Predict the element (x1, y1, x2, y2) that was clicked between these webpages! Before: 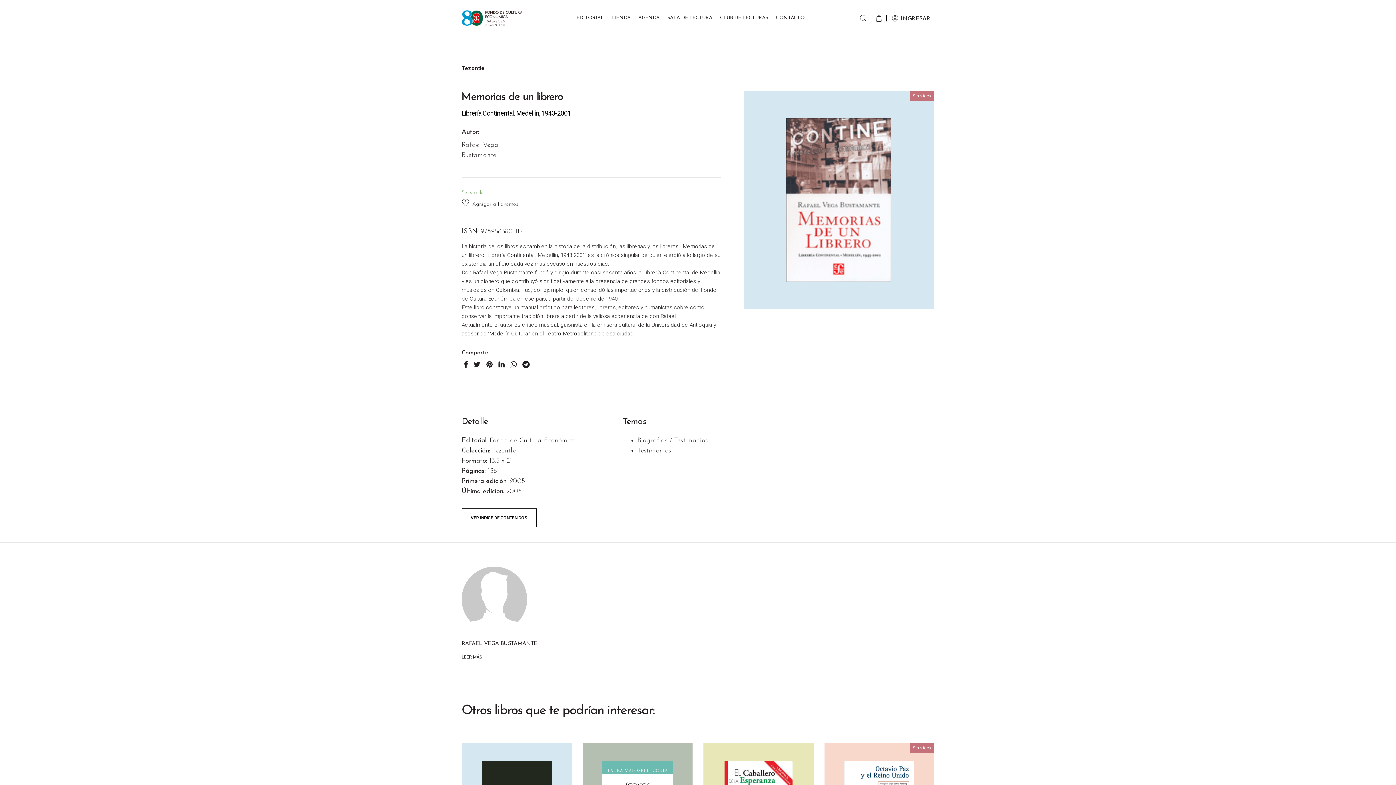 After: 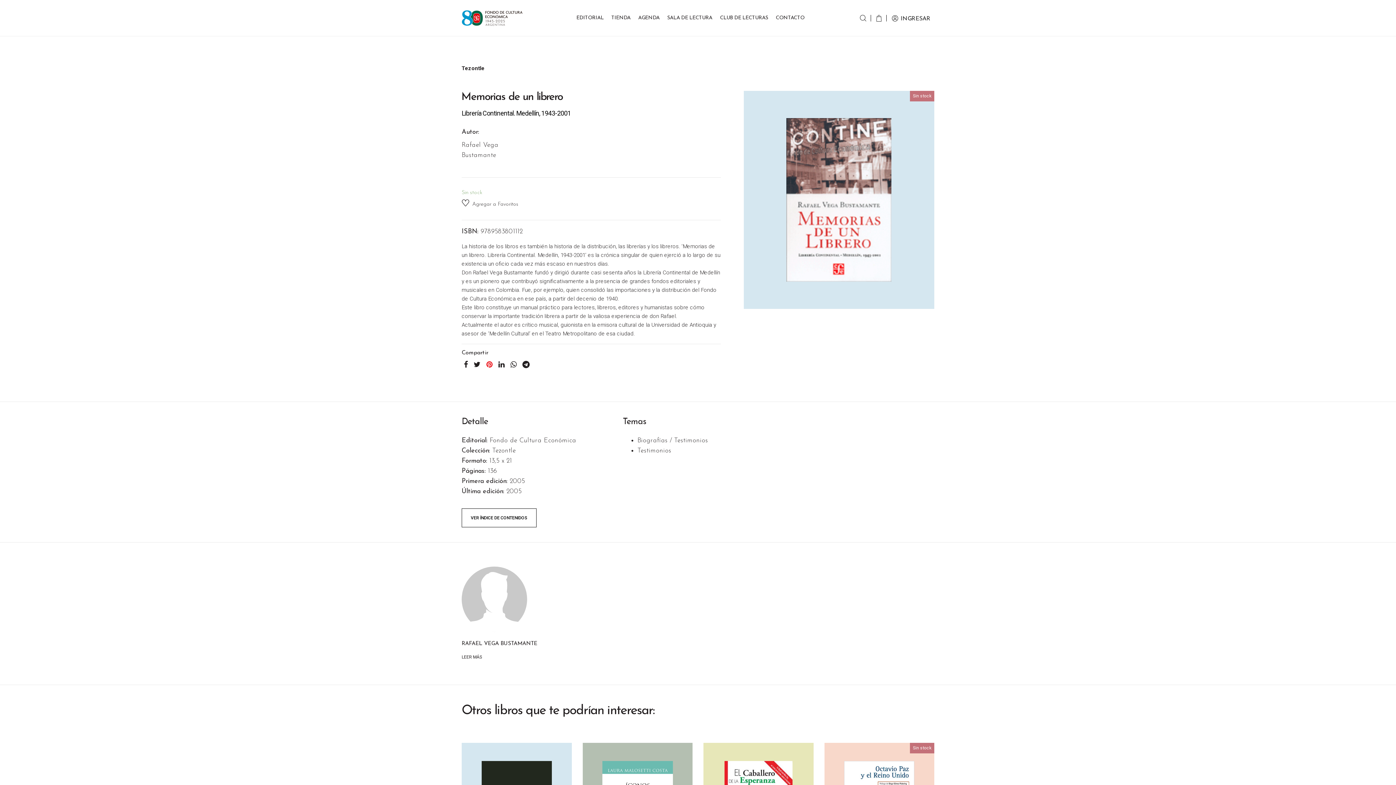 Action: bbox: (484, 356, 494, 372)